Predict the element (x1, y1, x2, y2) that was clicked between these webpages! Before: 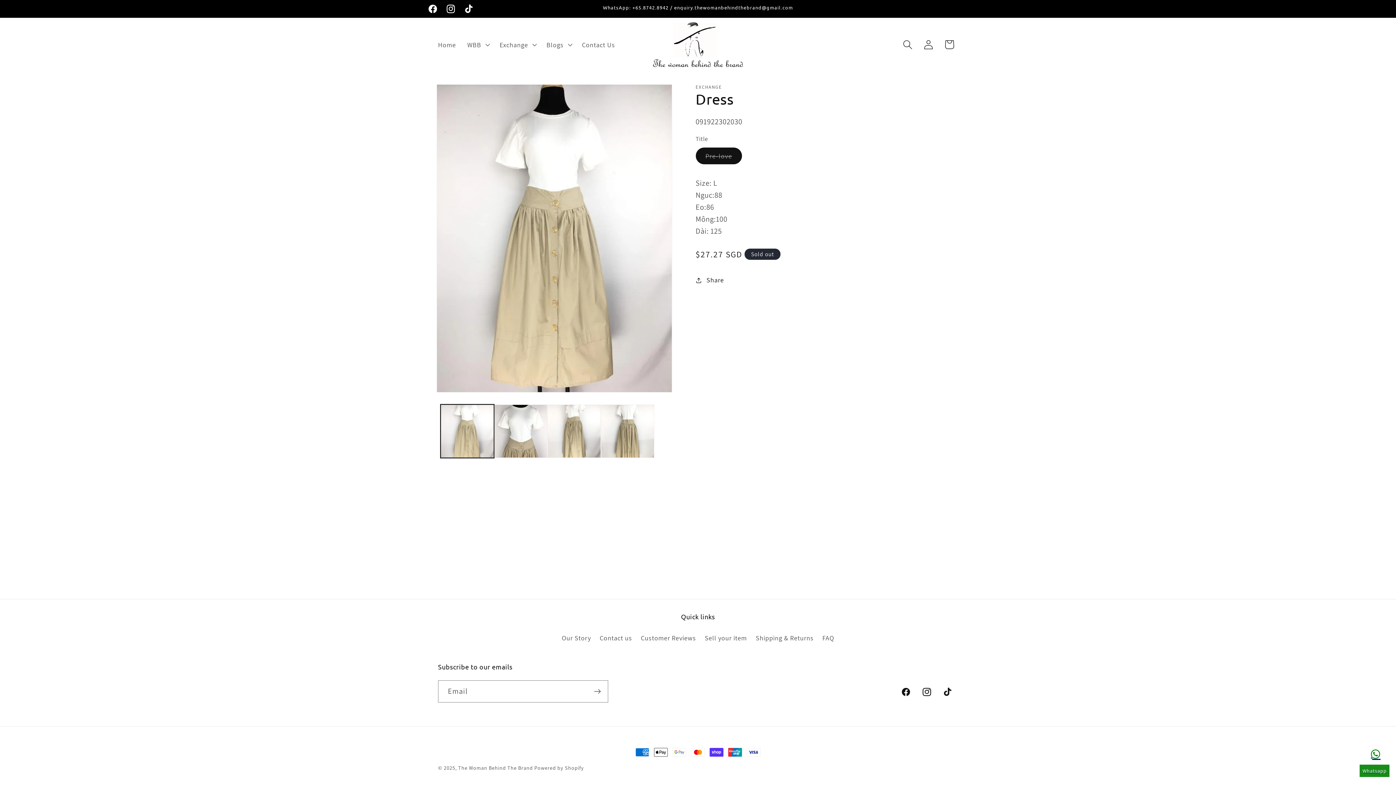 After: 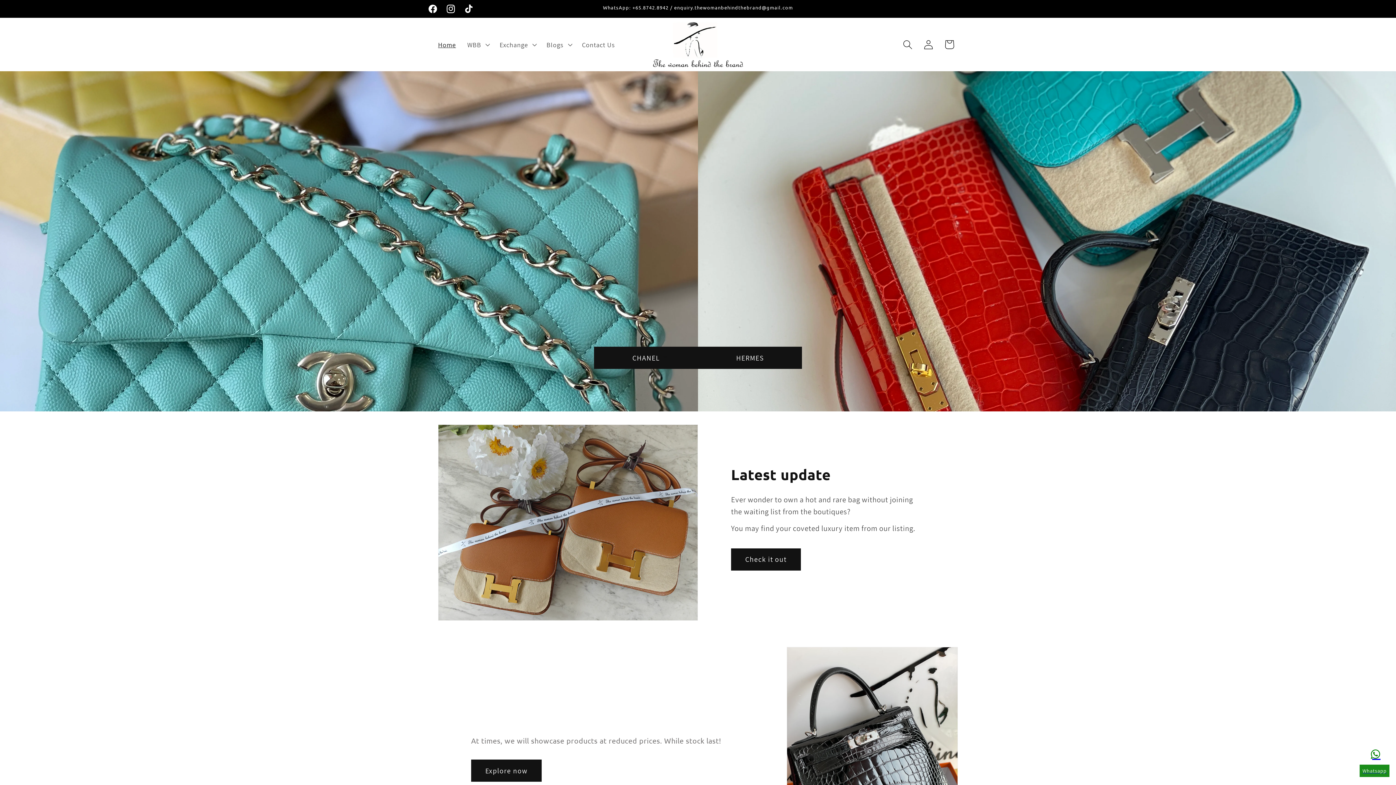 Action: label: Home bbox: (432, 34, 461, 54)